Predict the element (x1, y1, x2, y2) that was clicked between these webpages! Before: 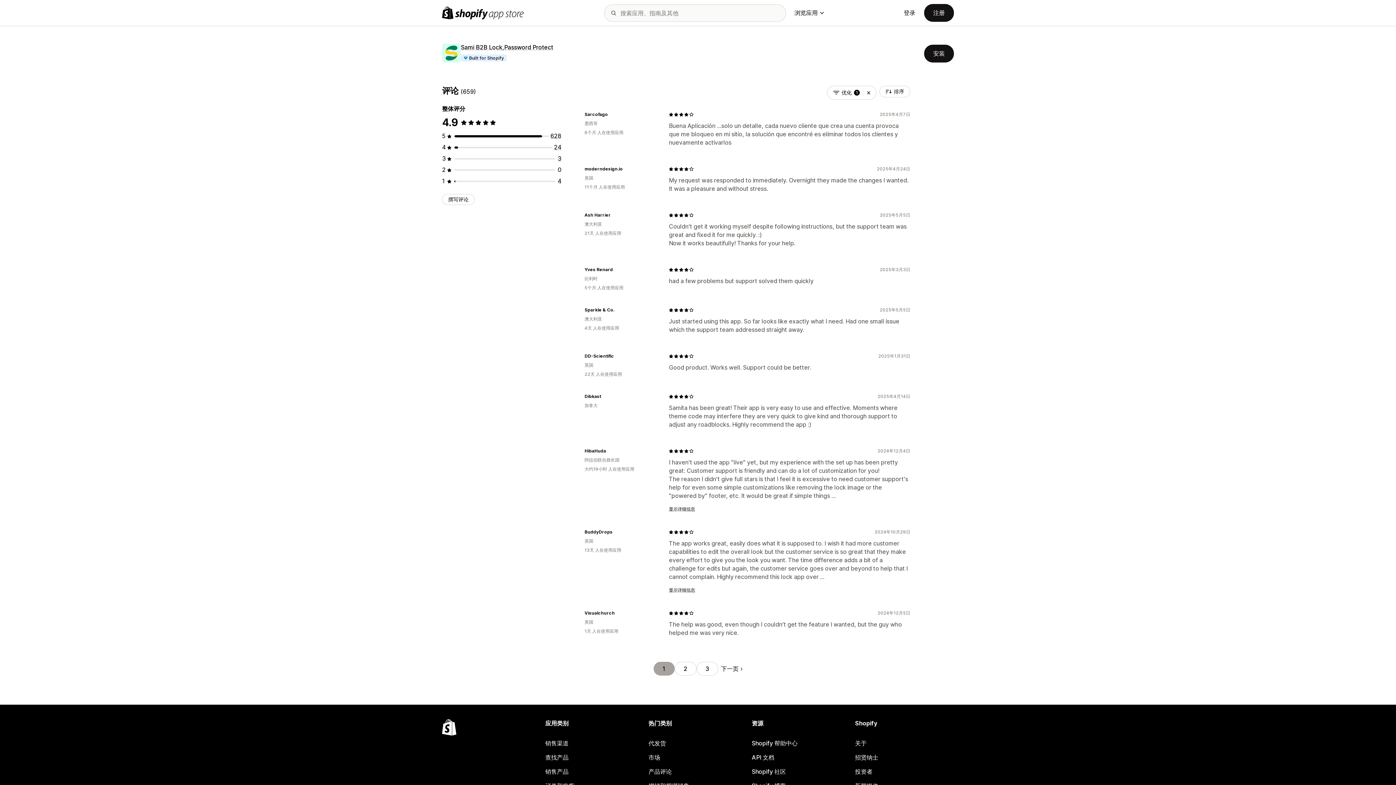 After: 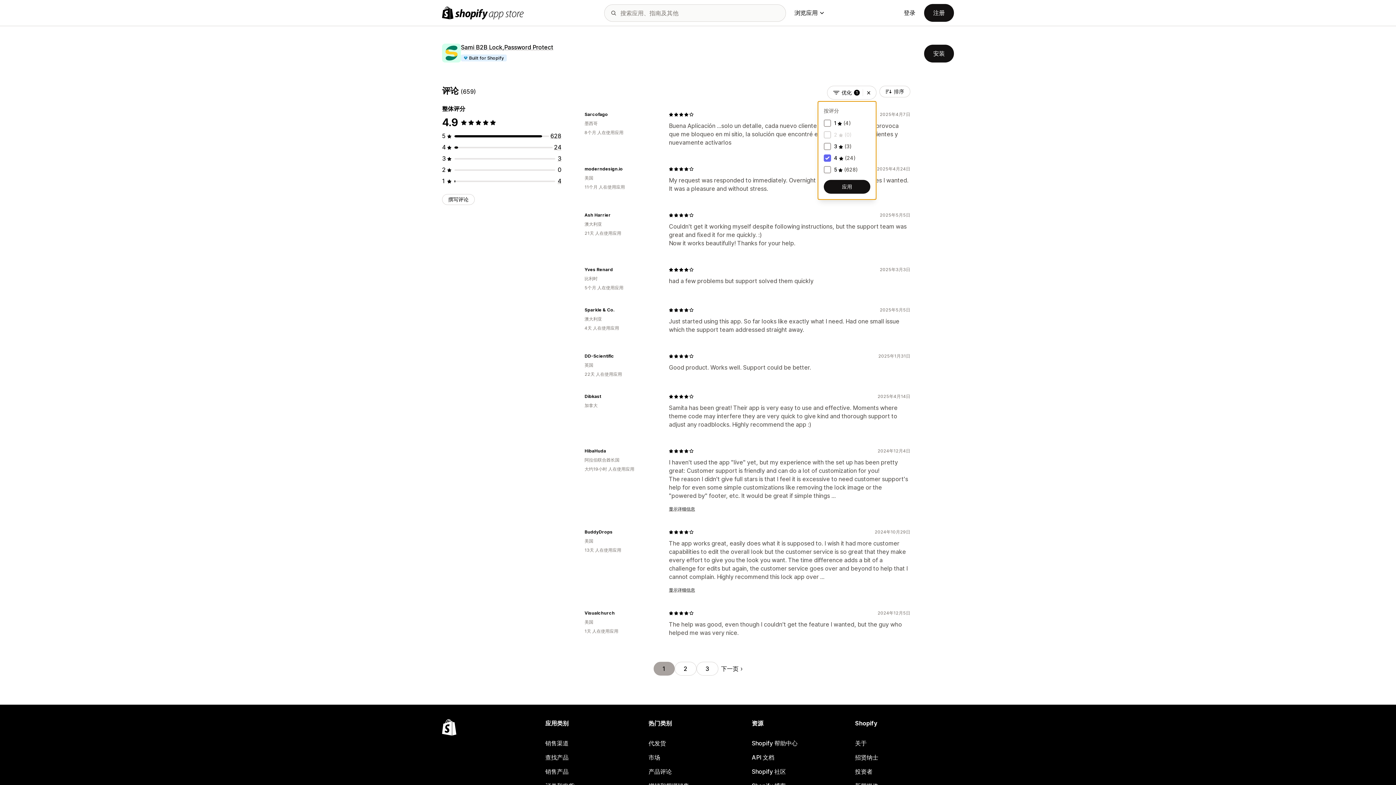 Action: label: 优化
1 bbox: (827, 85, 876, 99)